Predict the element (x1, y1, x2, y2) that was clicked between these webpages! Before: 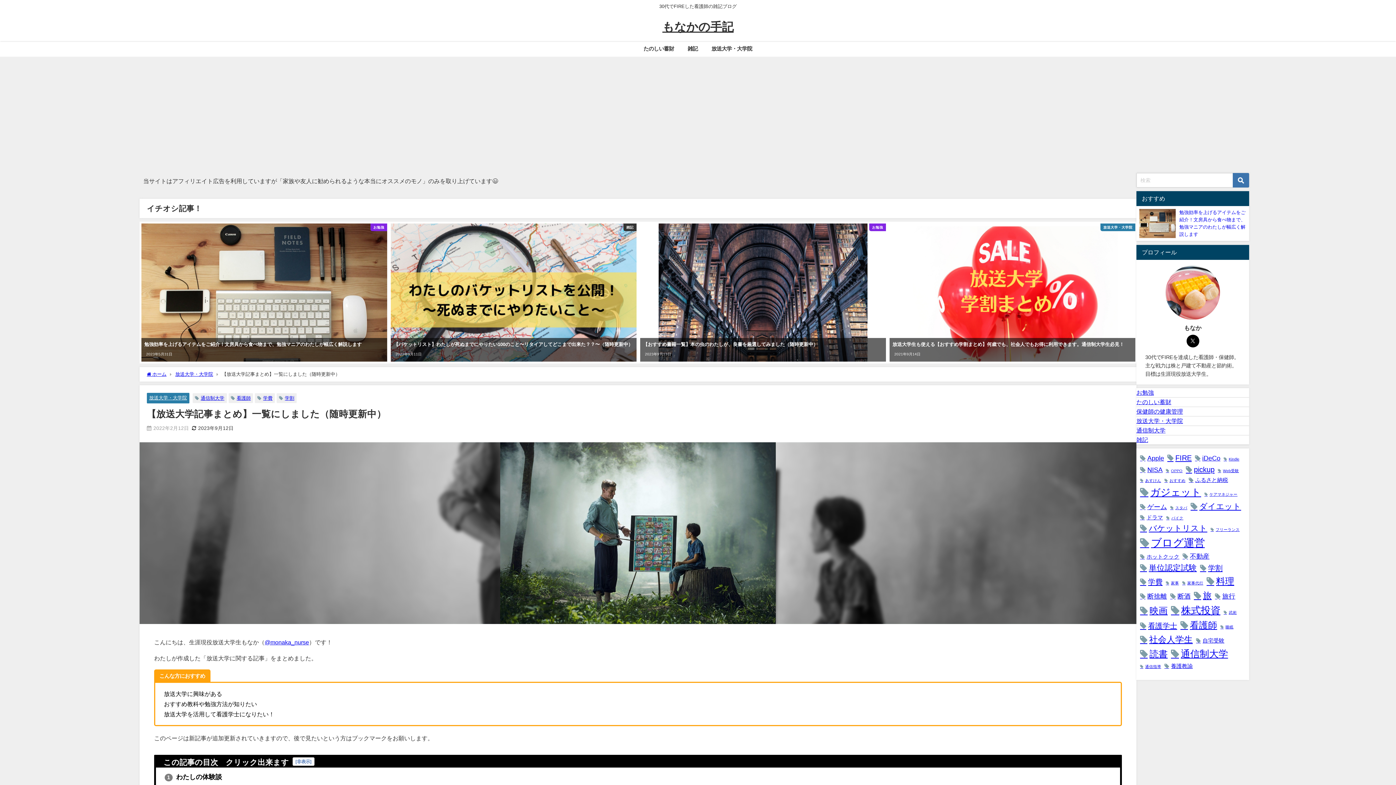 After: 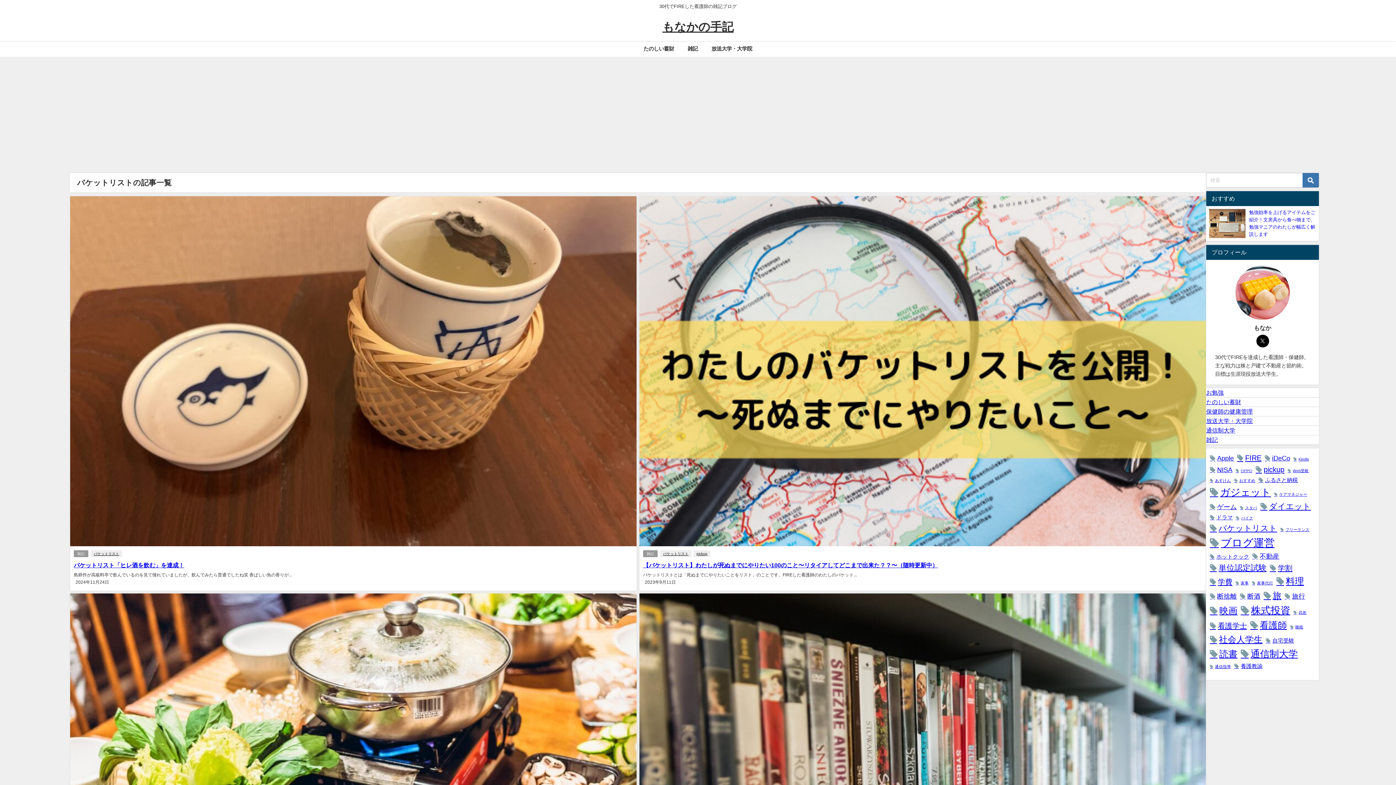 Action: label: バケットリスト (5個の項目) bbox: (1140, 522, 1207, 534)